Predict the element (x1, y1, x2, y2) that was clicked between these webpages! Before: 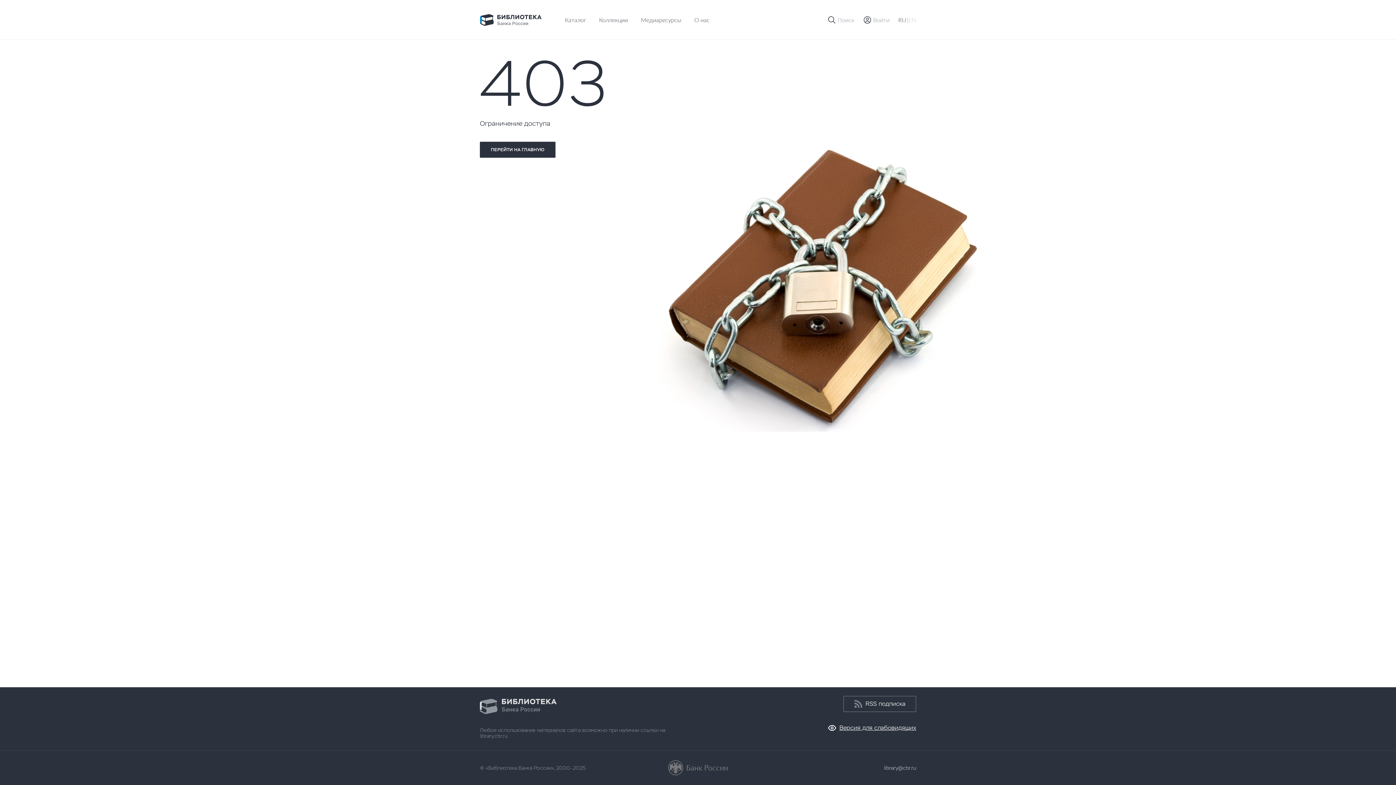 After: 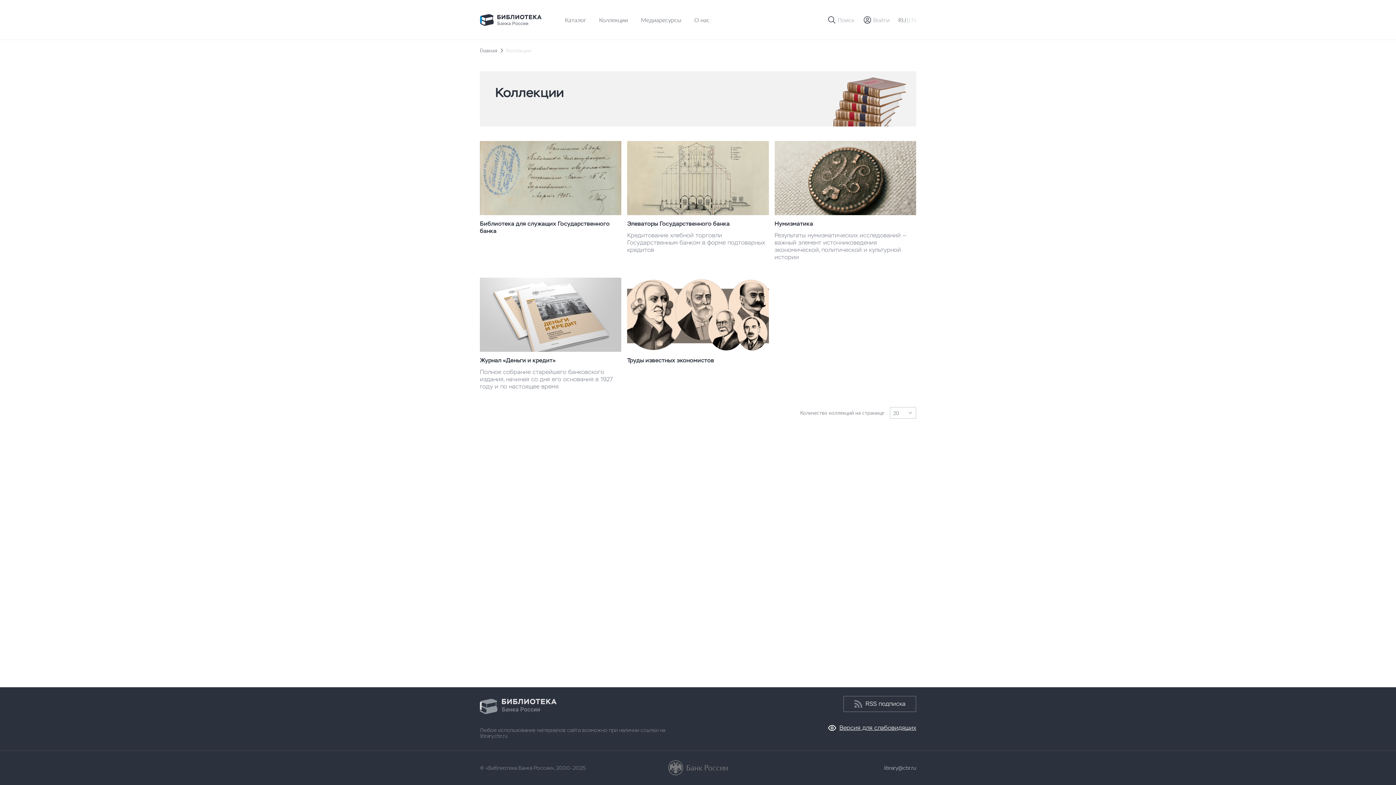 Action: label: Коллекции bbox: (599, 16, 628, 23)